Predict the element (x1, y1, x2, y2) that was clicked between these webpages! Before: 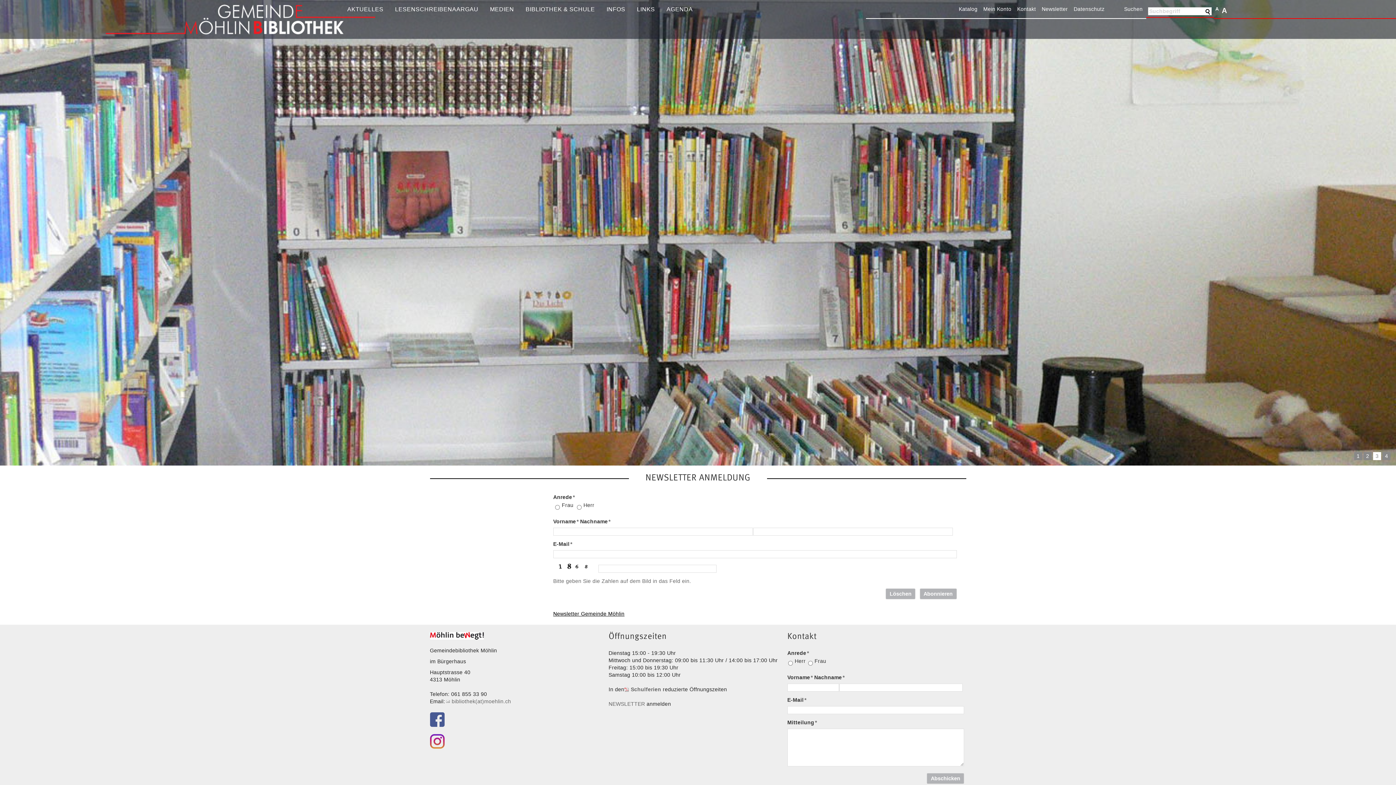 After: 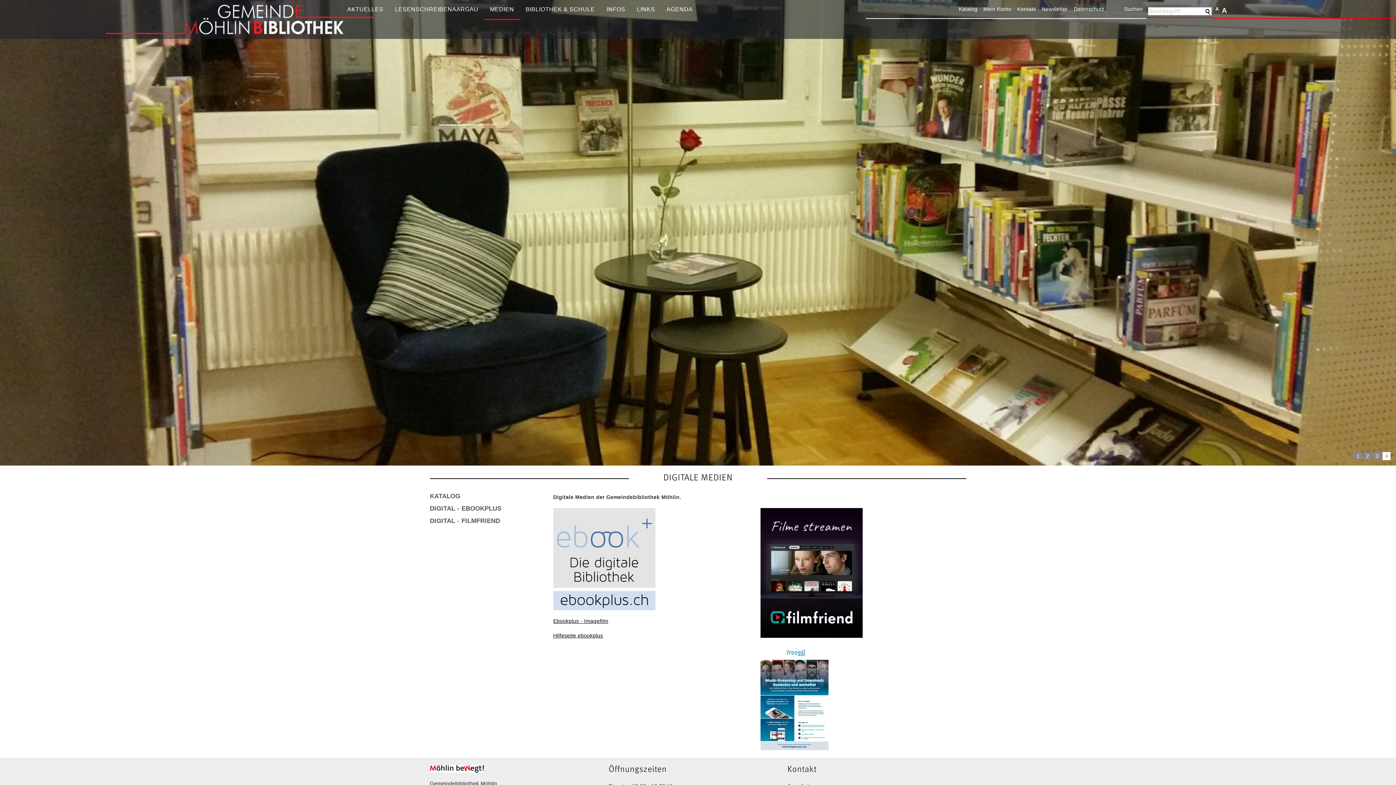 Action: label: MEDIEN bbox: (484, 0, 519, 18)